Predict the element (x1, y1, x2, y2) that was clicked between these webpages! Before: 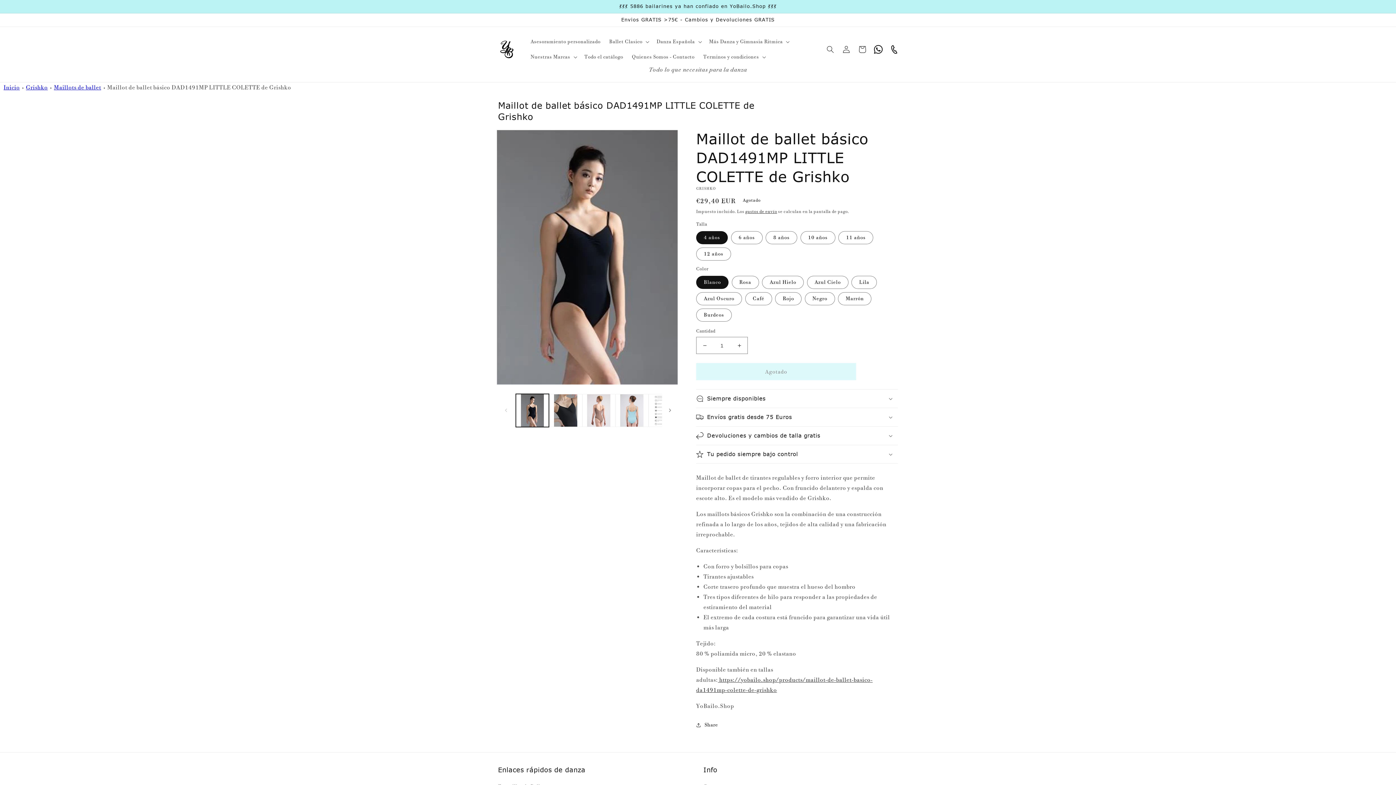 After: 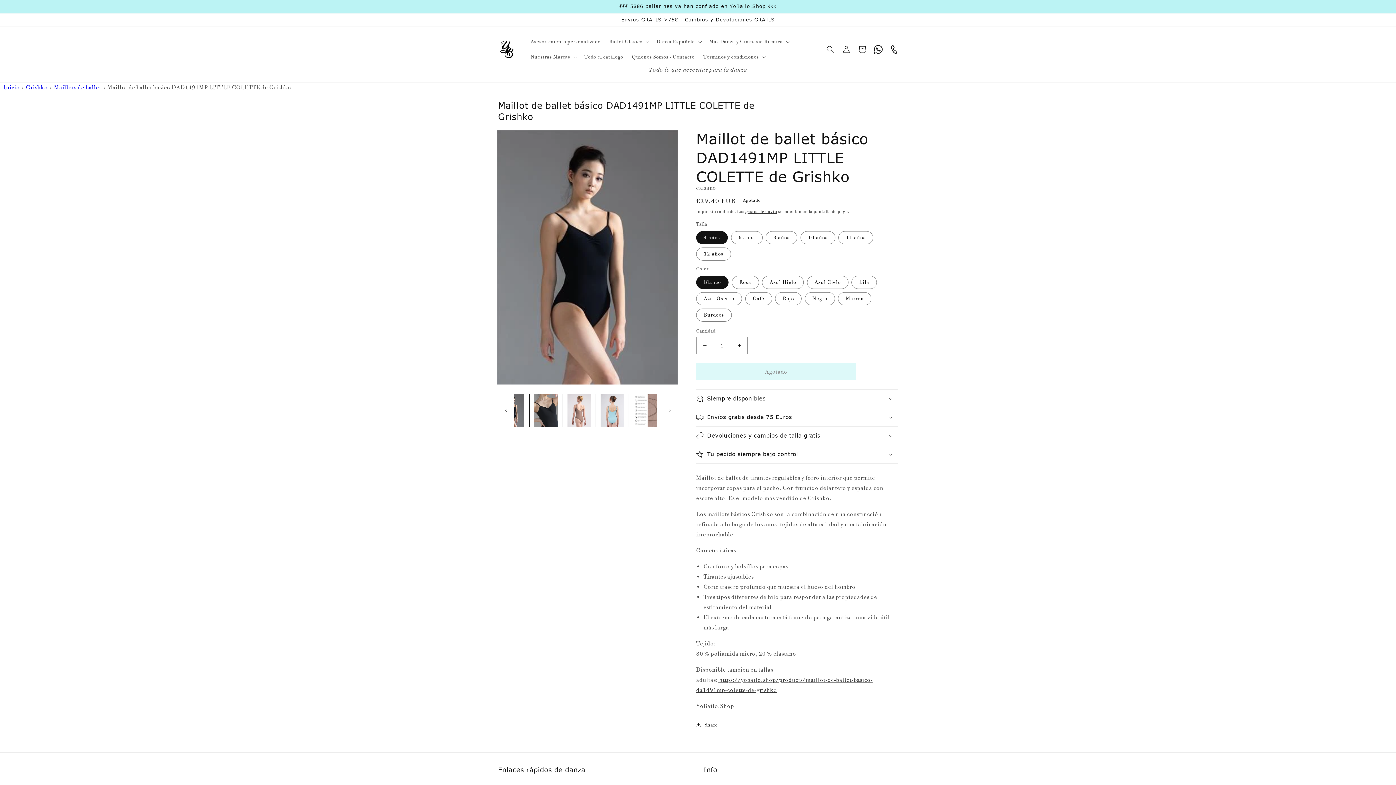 Action: bbox: (662, 402, 678, 418) label: Diapositiva a la derecha